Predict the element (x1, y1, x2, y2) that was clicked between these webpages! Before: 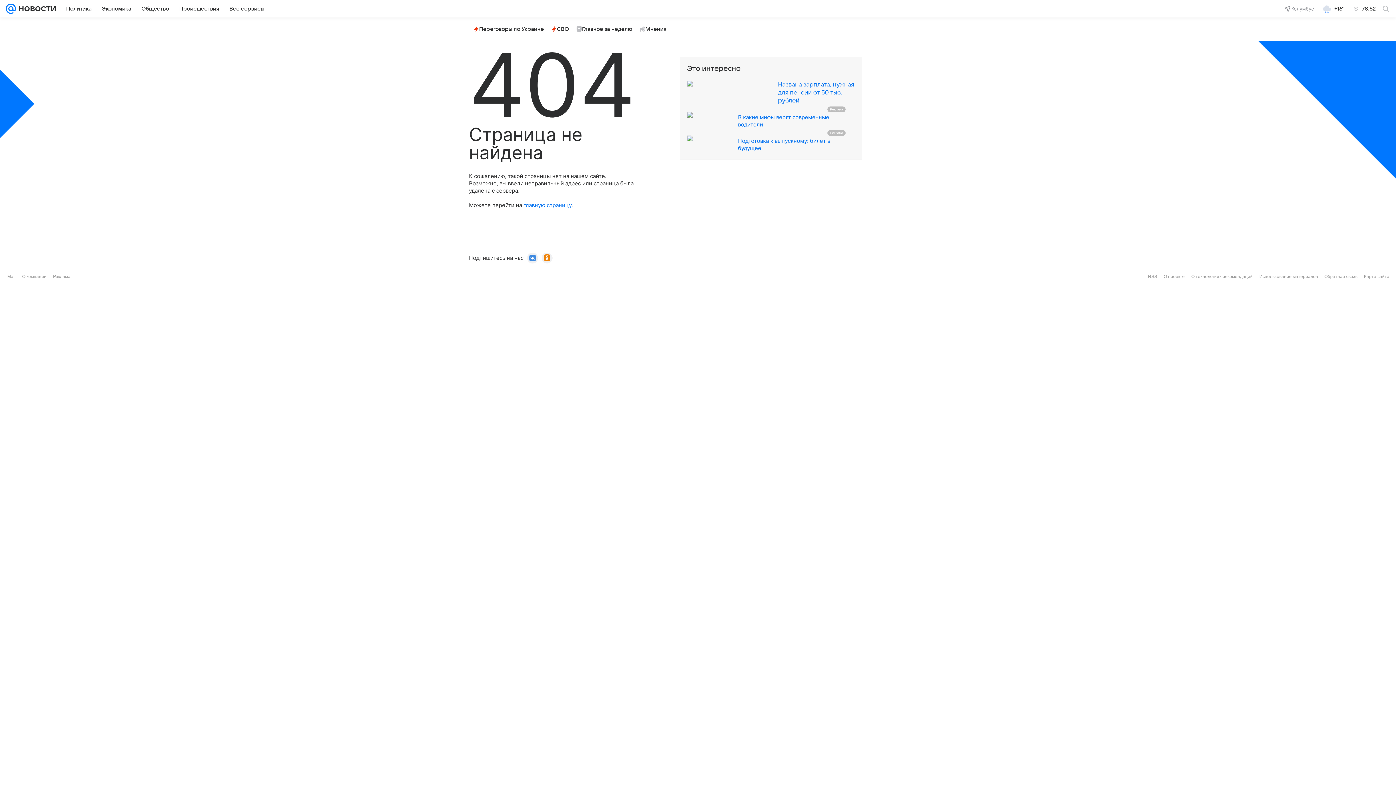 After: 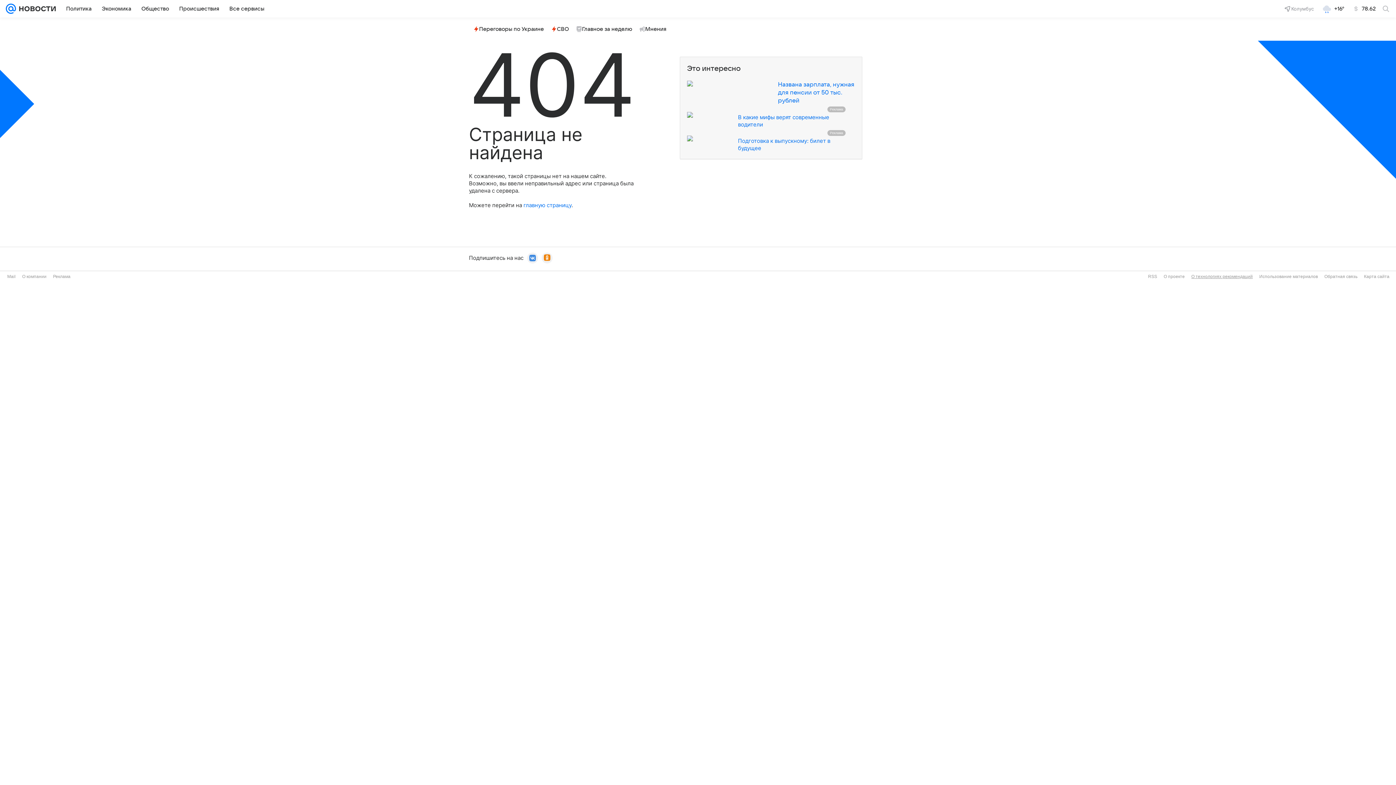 Action: label: О технологиях рекомендаций bbox: (1191, 274, 1253, 279)